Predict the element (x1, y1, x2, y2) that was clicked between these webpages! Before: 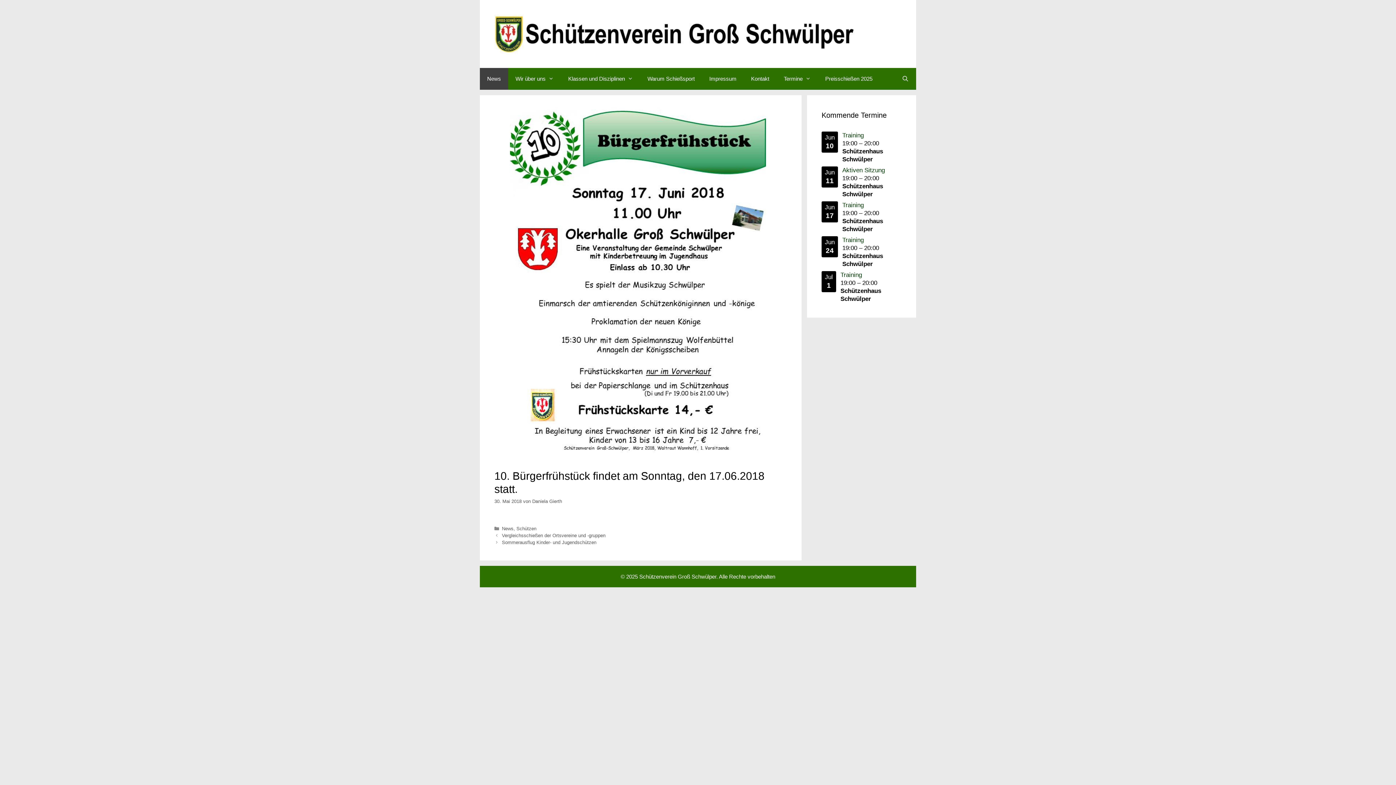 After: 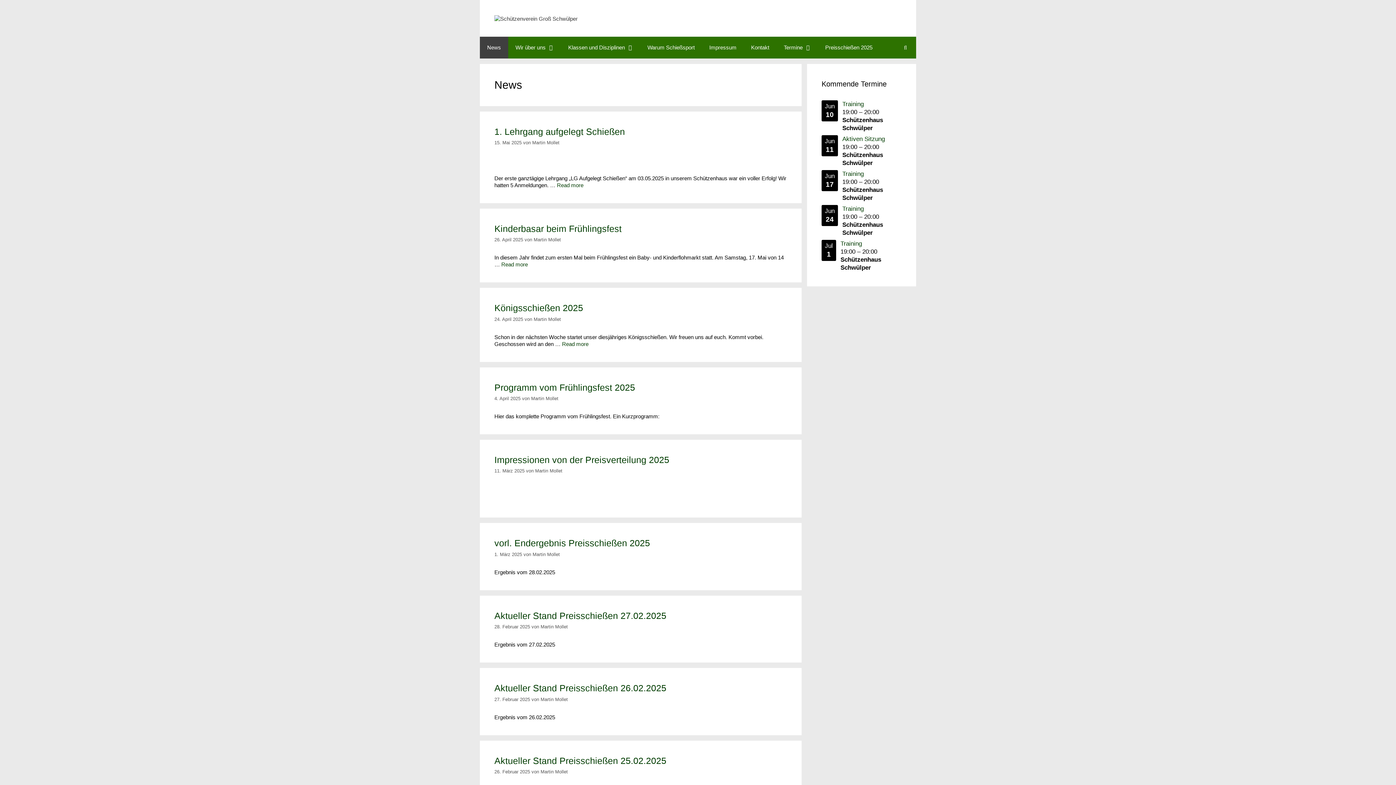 Action: label: News bbox: (480, 68, 508, 89)